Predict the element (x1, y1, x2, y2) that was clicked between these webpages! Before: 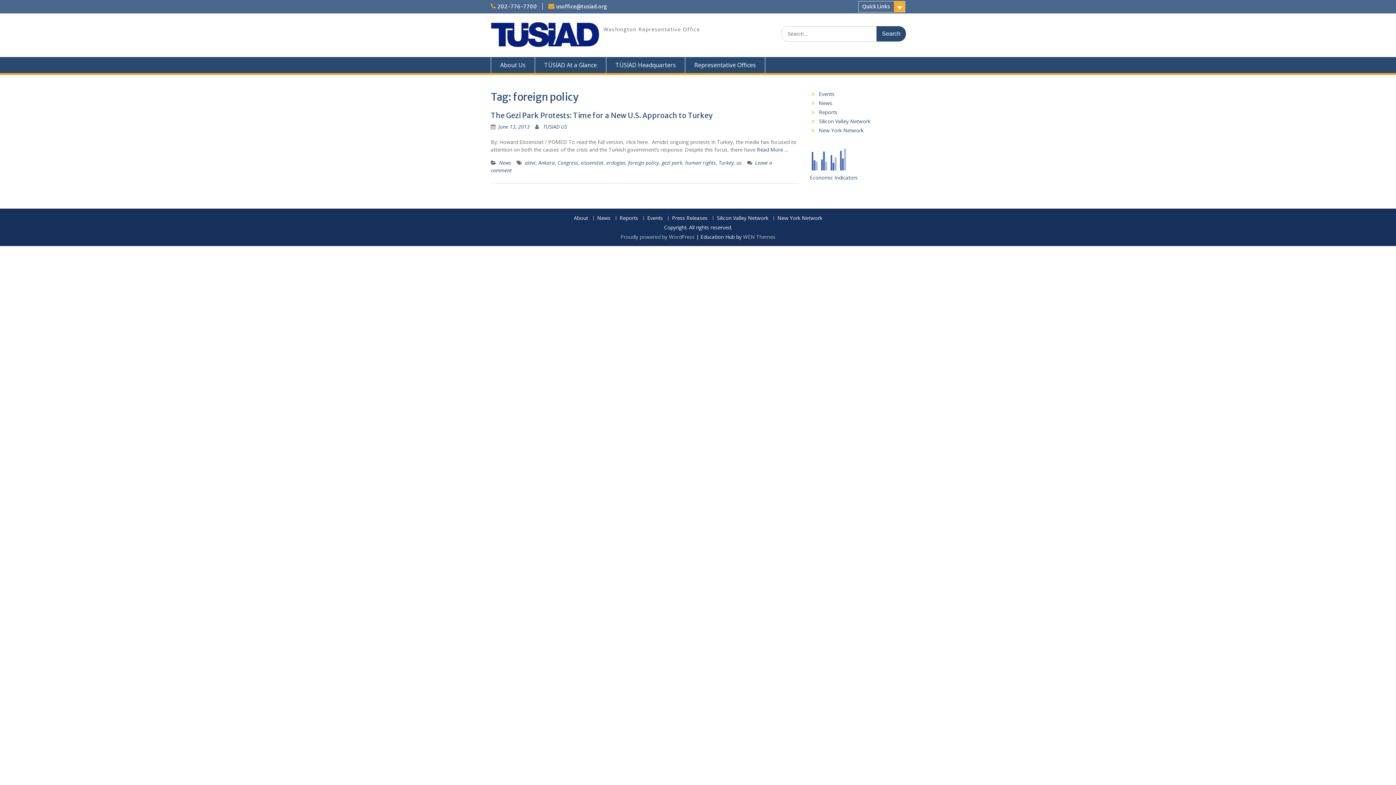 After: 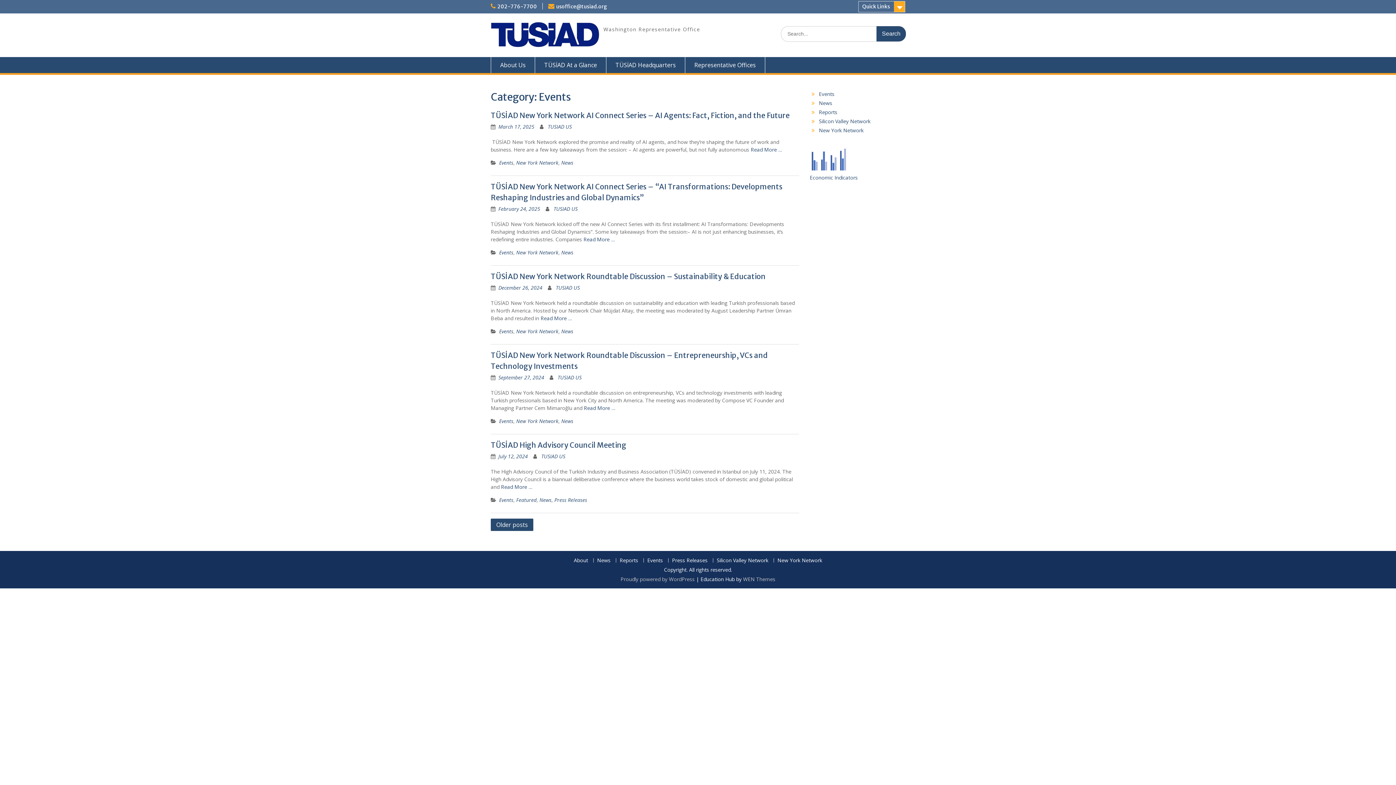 Action: label: Events bbox: (643, 216, 666, 220)